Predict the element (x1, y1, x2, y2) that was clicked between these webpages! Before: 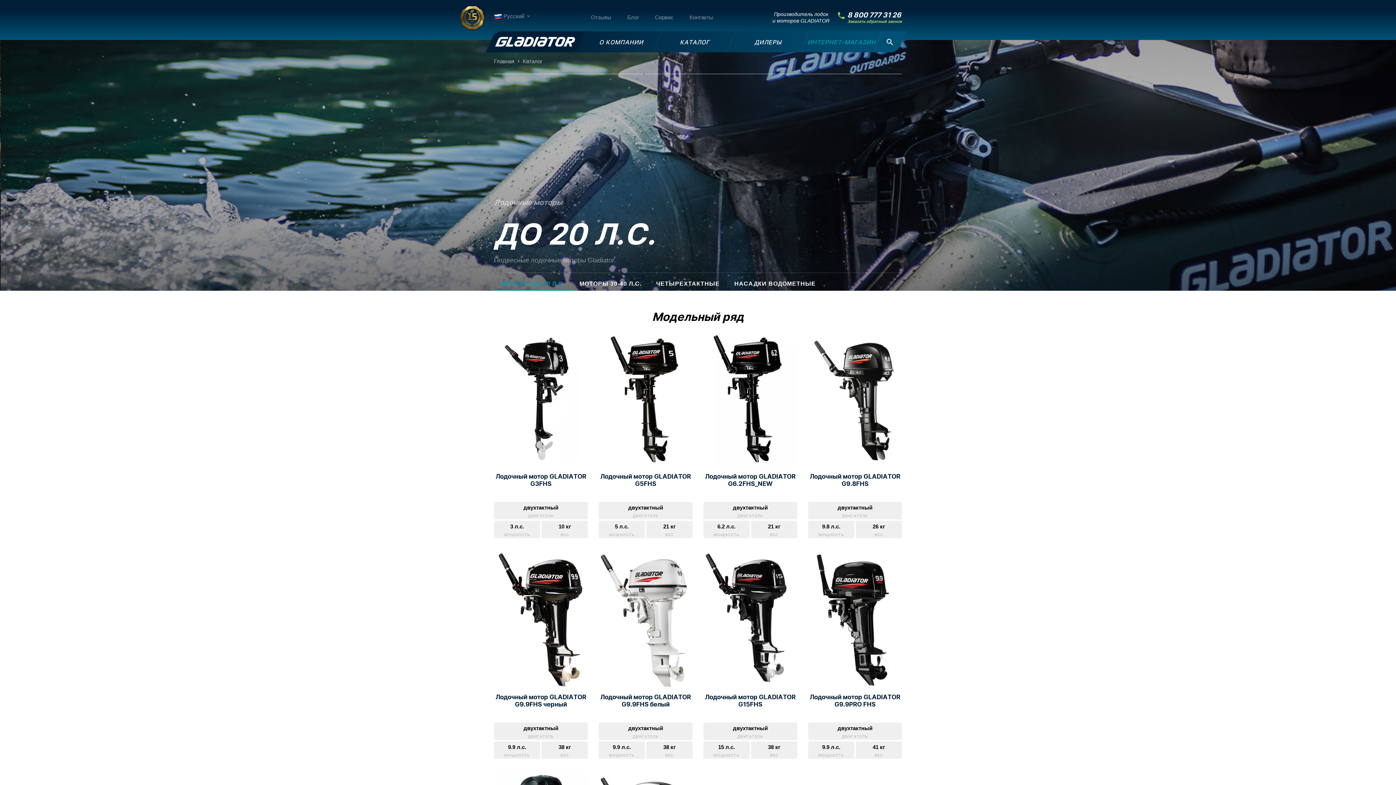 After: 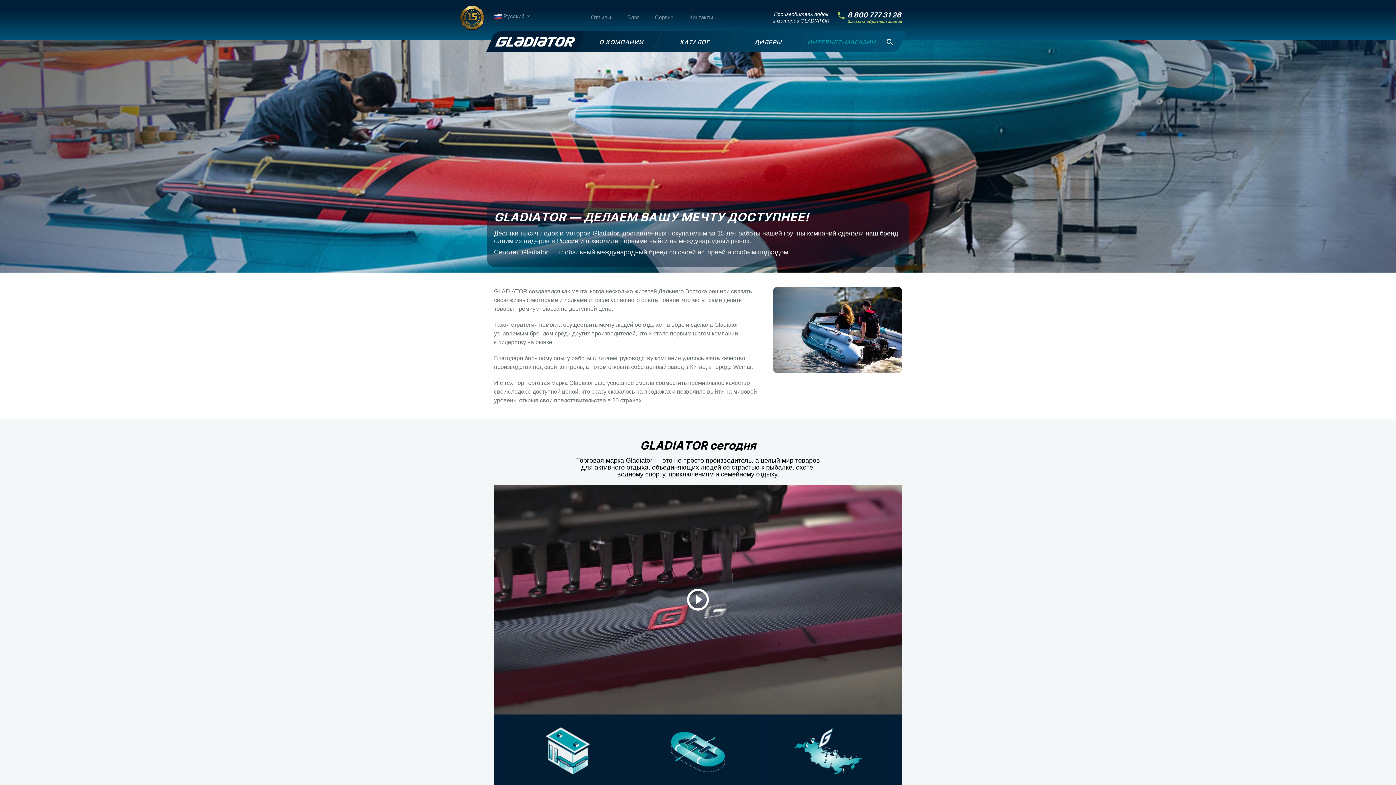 Action: label: О КОМПАНИИ bbox: (584, 31, 658, 52)